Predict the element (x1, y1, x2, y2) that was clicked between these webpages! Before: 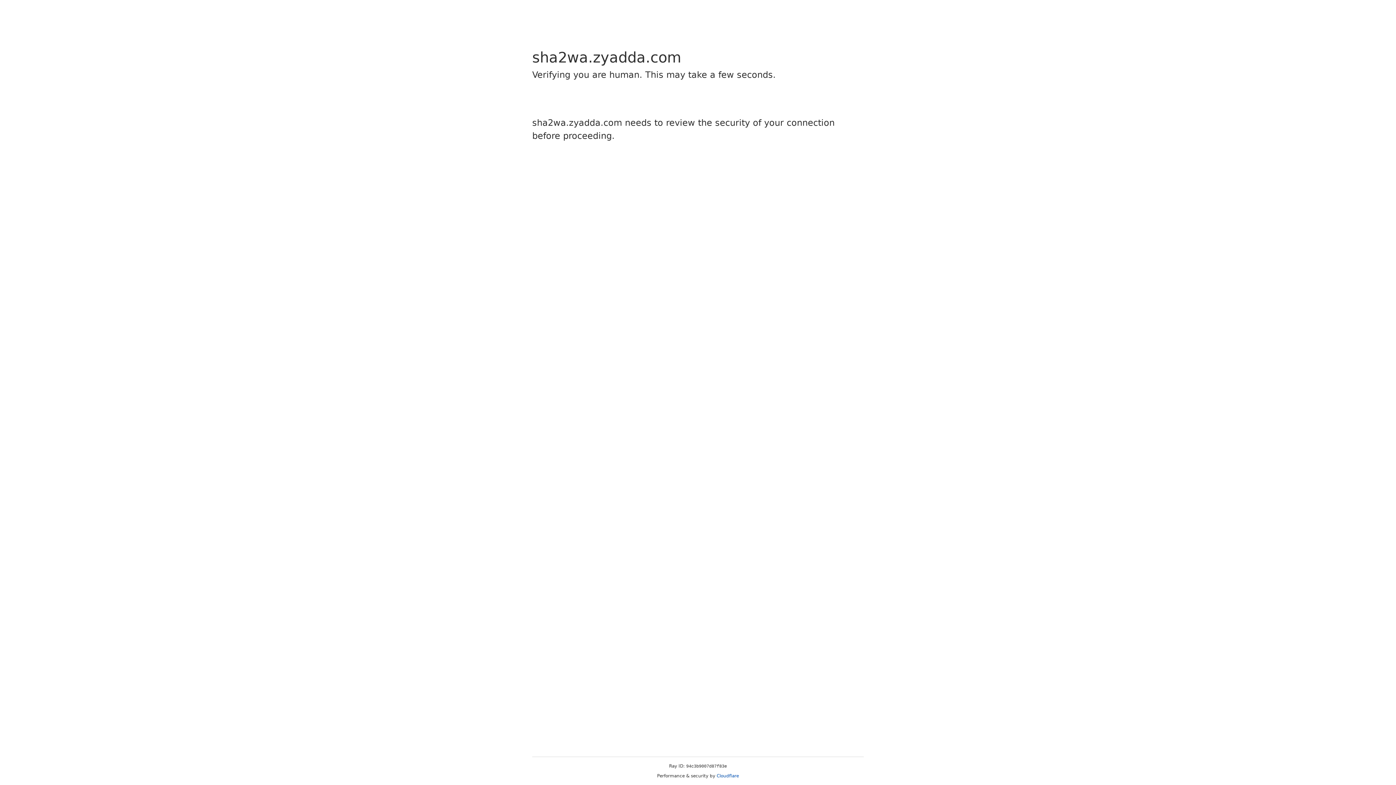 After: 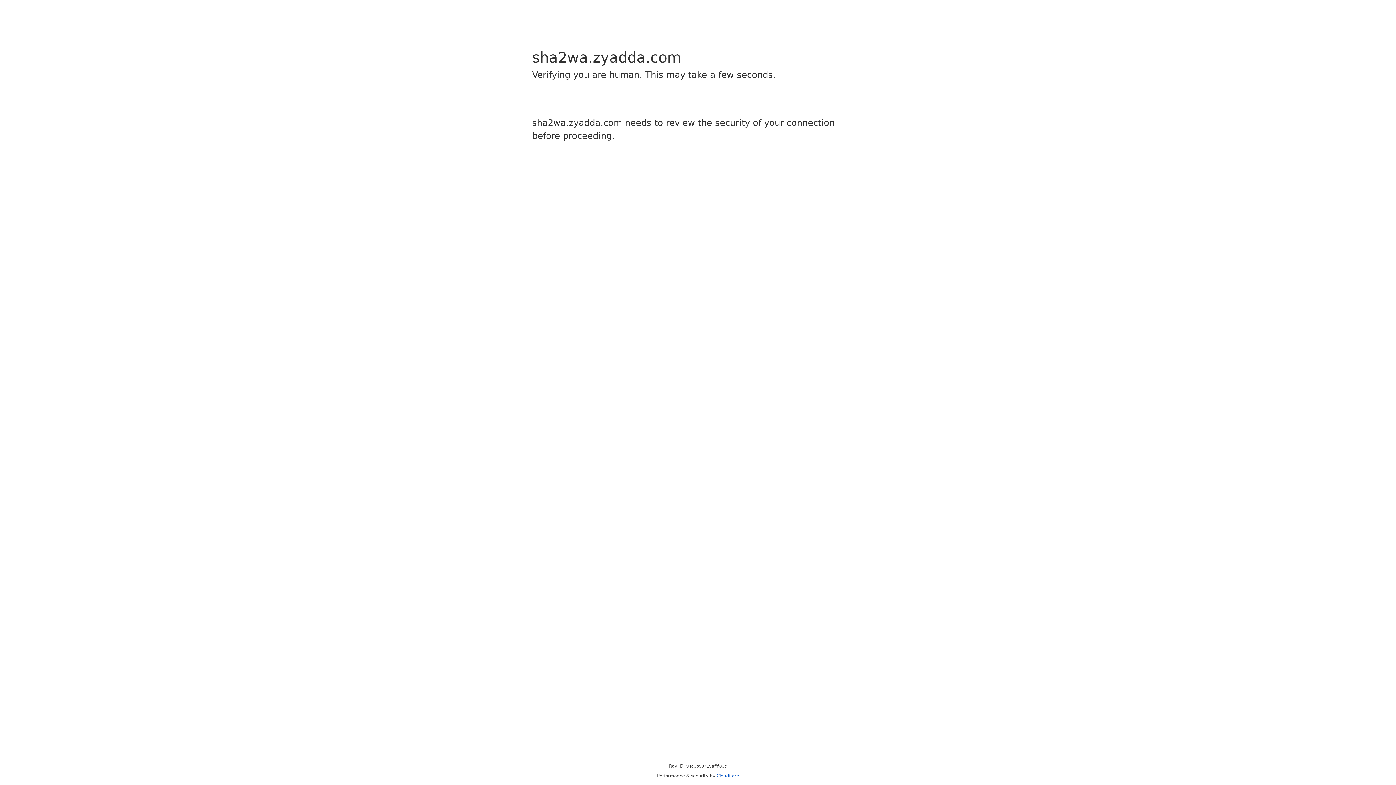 Action: bbox: (716, 773, 739, 778) label: Cloudflare